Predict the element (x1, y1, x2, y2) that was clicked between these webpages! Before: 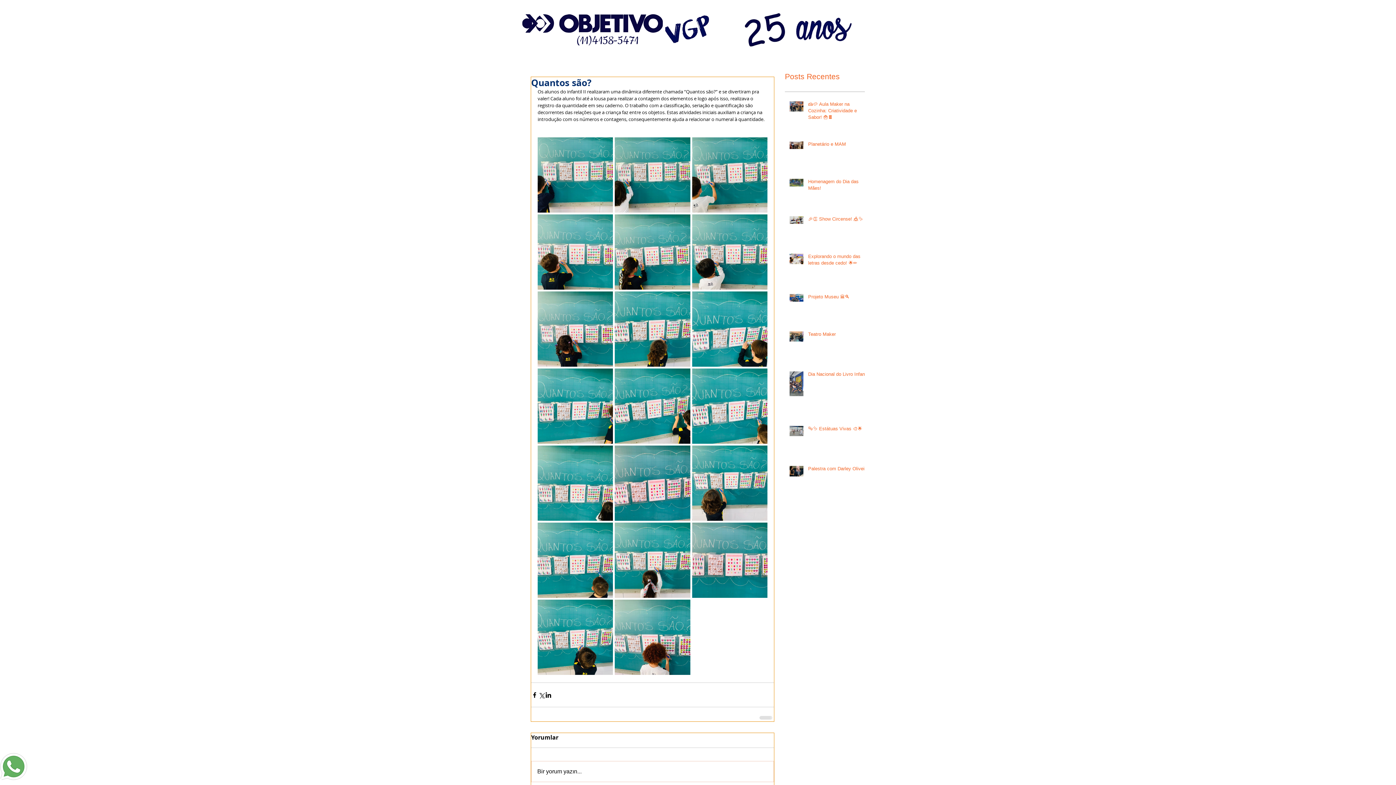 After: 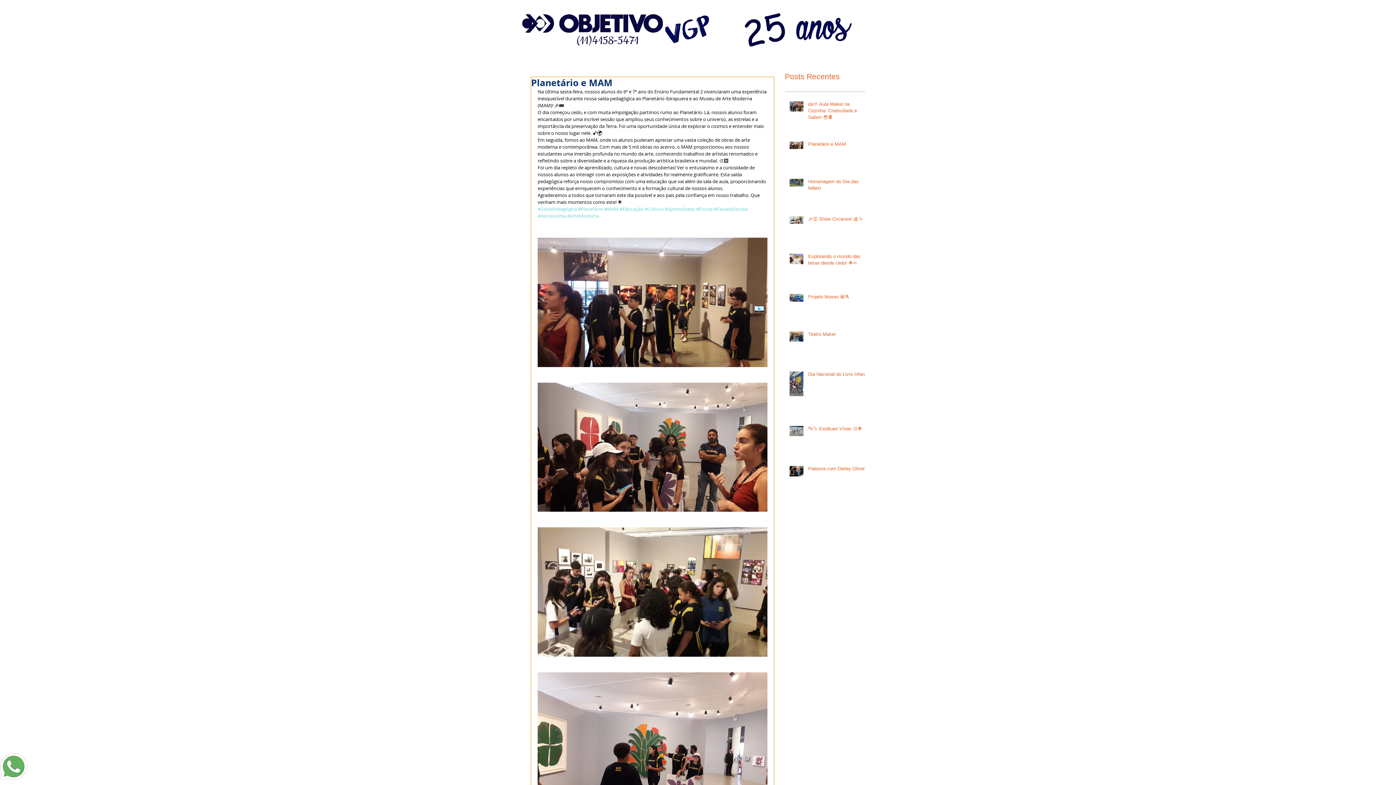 Action: label: Planetário e MAM bbox: (808, 141, 869, 150)